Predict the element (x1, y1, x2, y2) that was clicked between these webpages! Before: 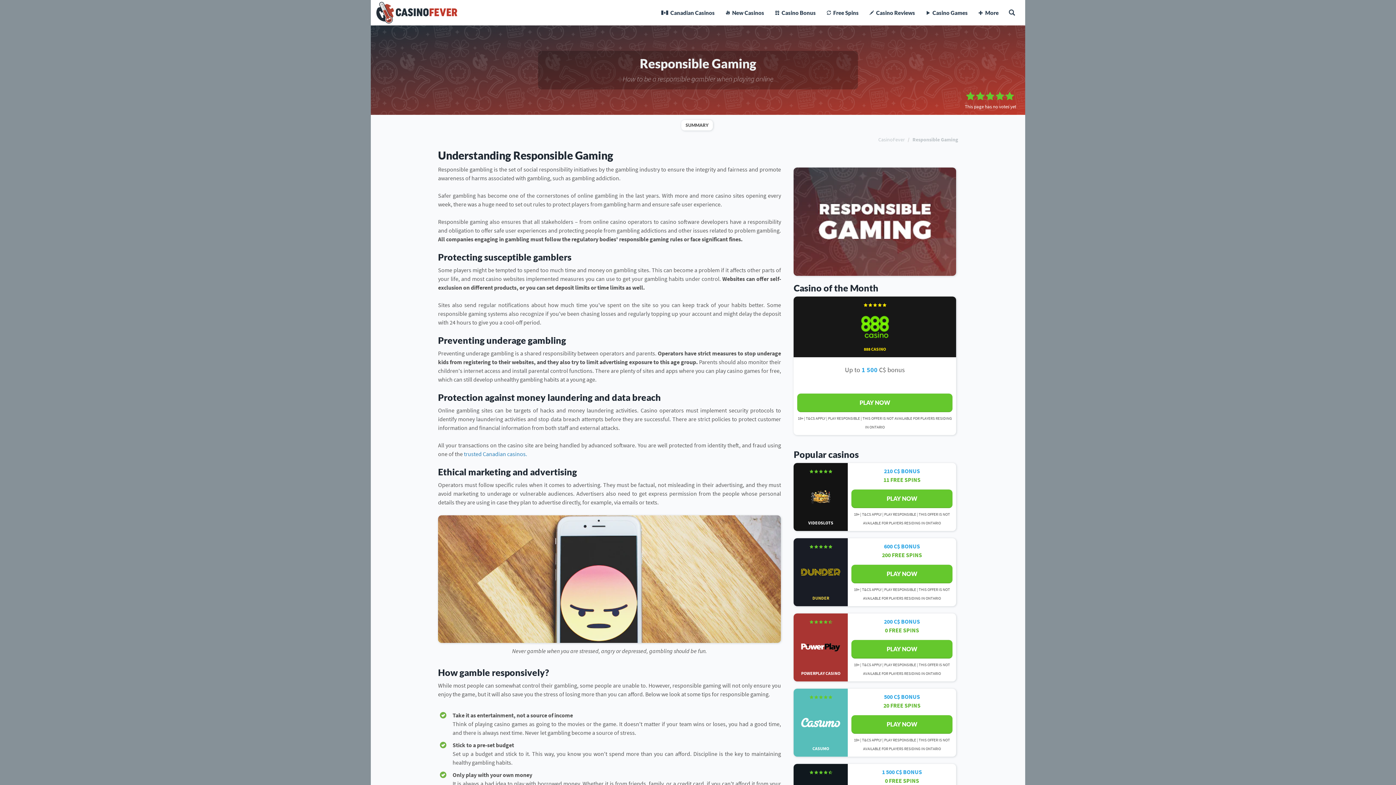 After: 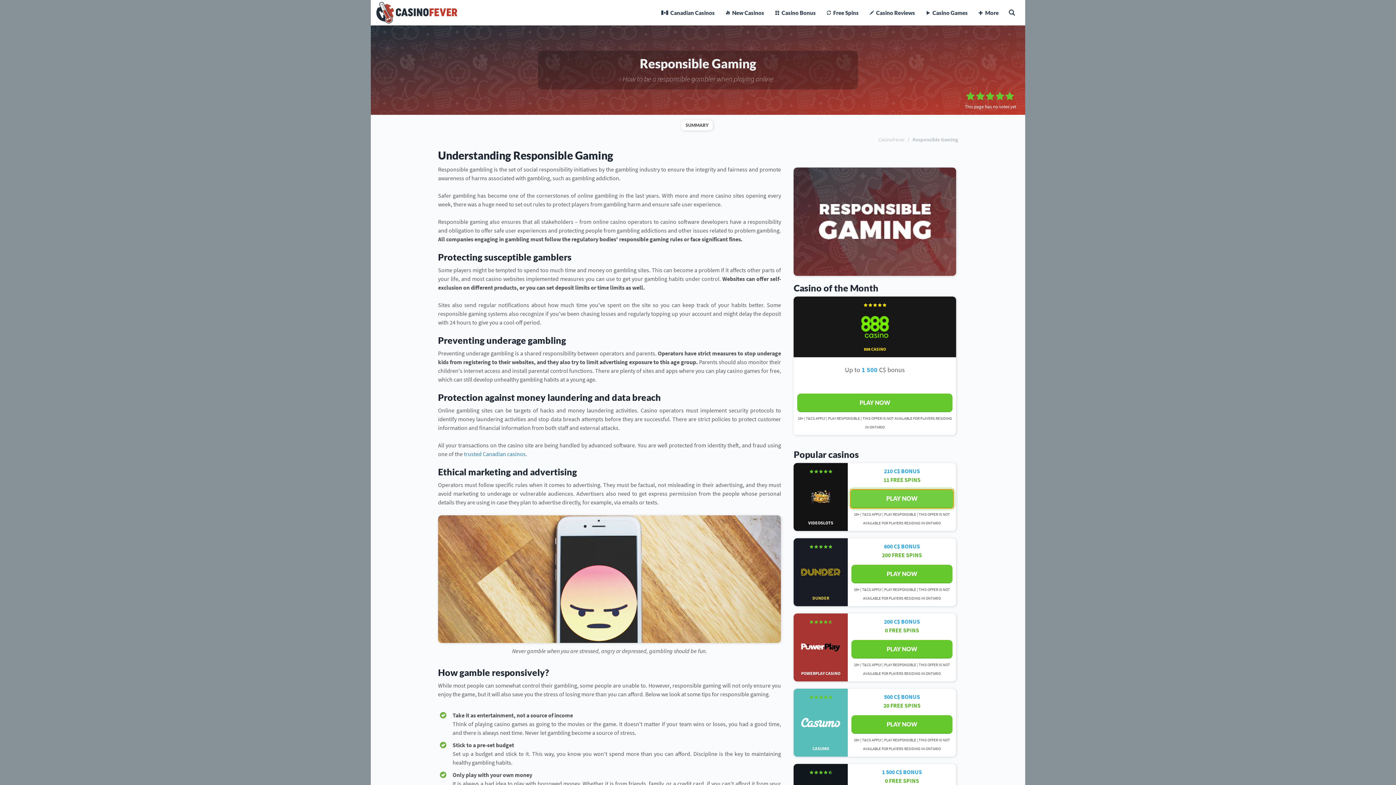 Action: bbox: (851, 489, 952, 508) label: PLAY NOW